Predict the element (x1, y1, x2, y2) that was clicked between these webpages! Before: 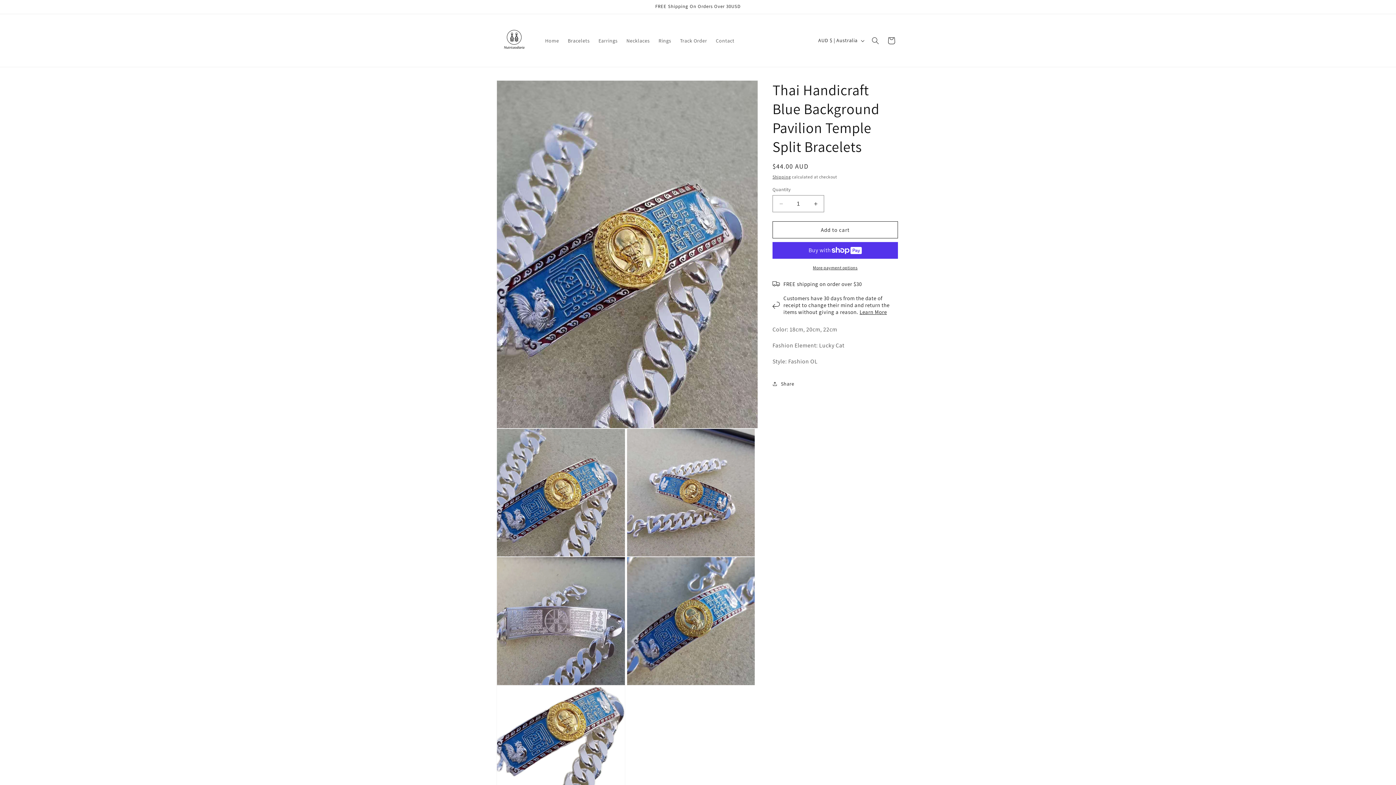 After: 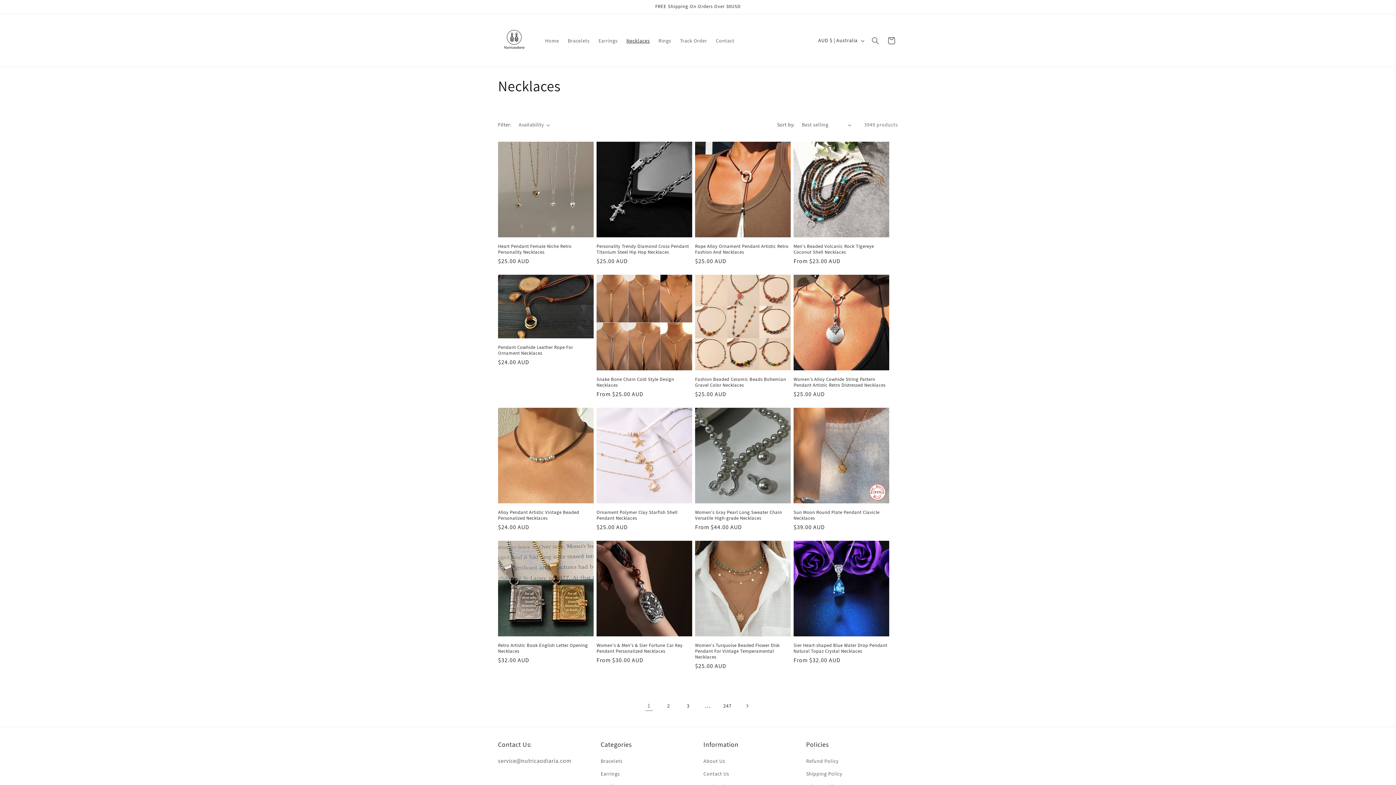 Action: bbox: (622, 32, 654, 48) label: Necklaces